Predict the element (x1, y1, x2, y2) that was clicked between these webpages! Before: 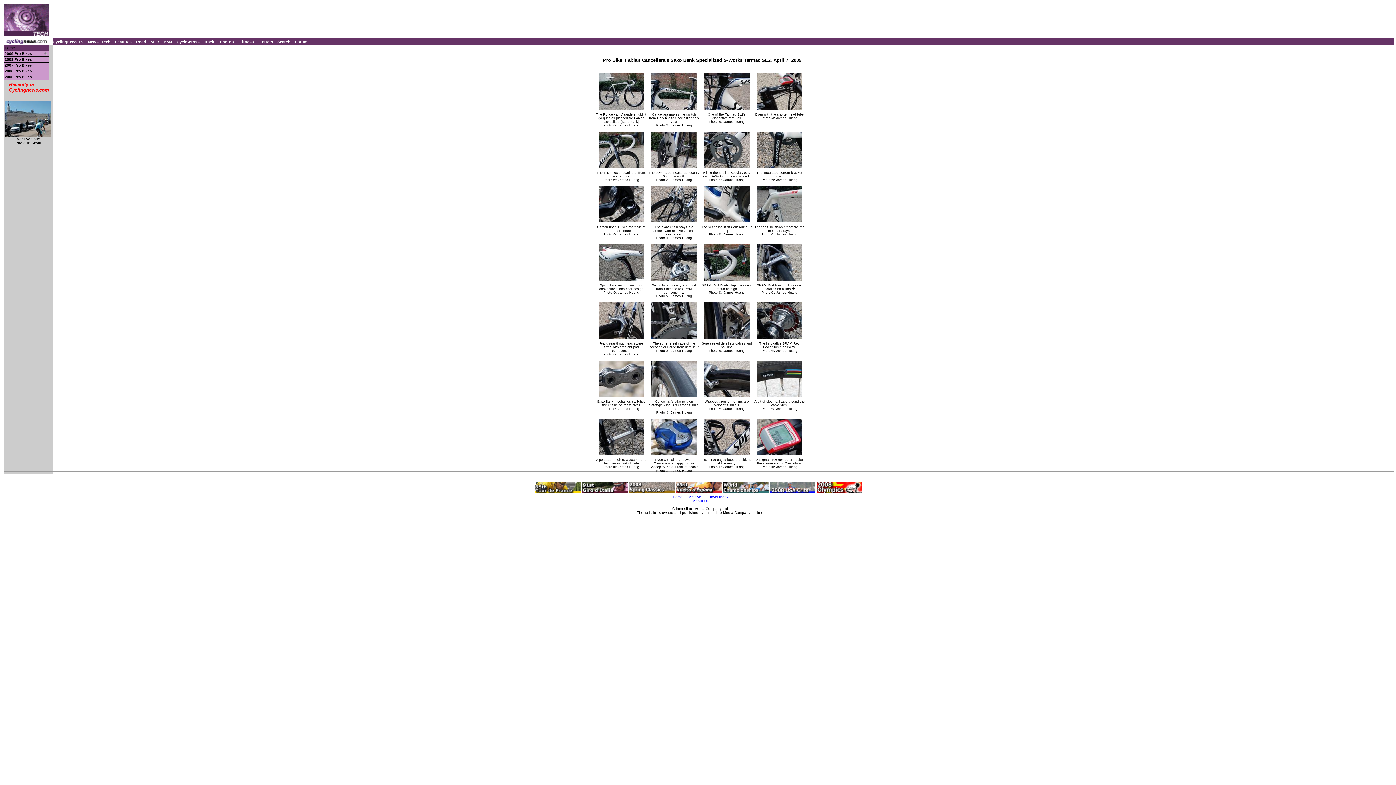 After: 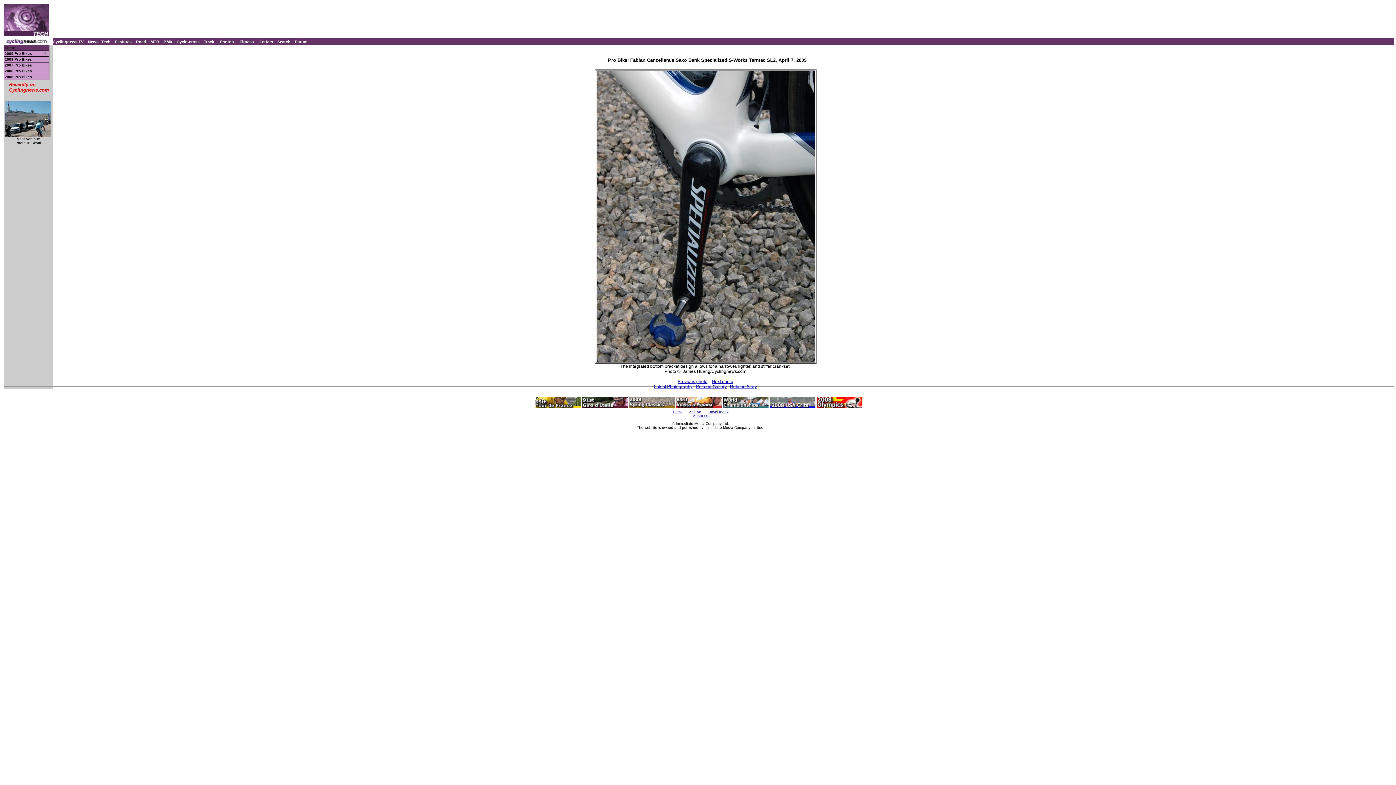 Action: bbox: (755, 164, 804, 170)